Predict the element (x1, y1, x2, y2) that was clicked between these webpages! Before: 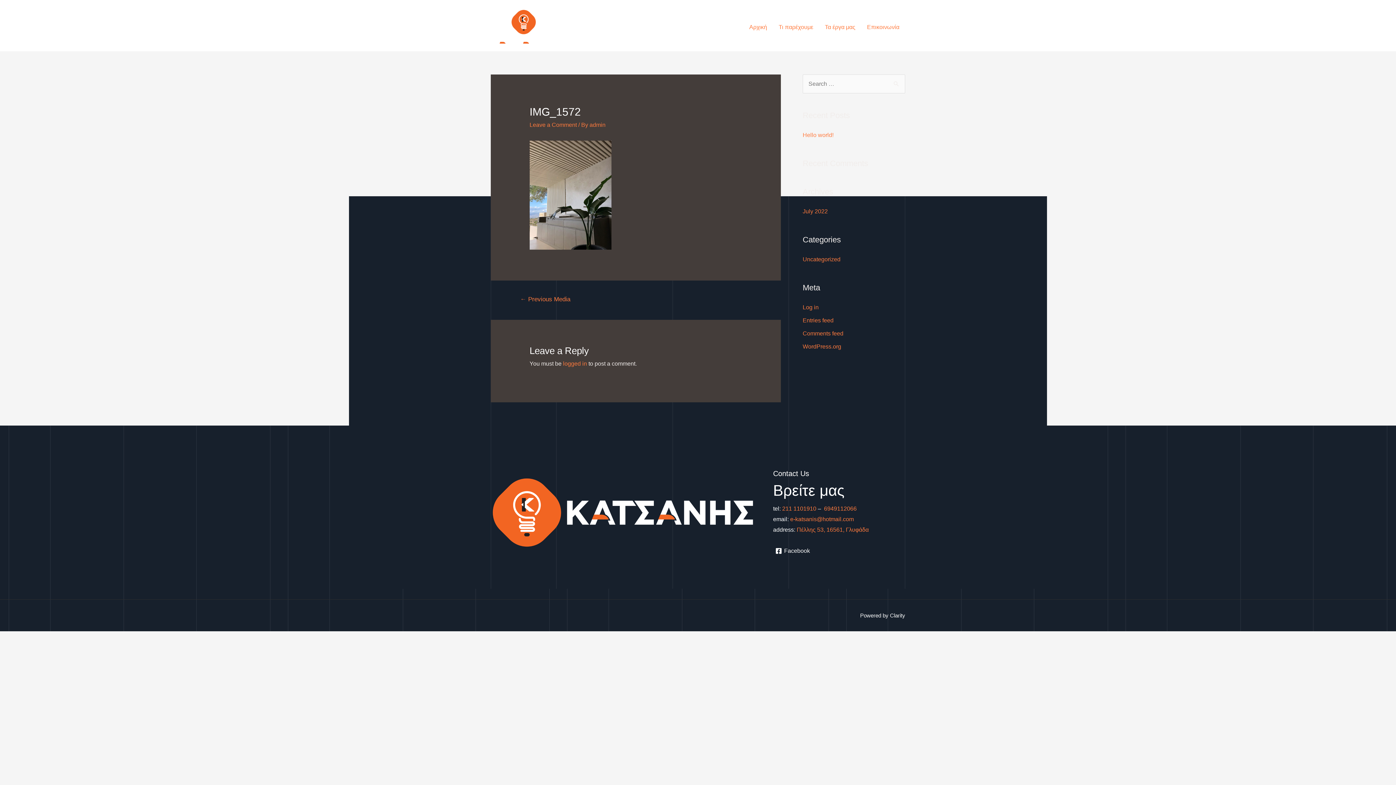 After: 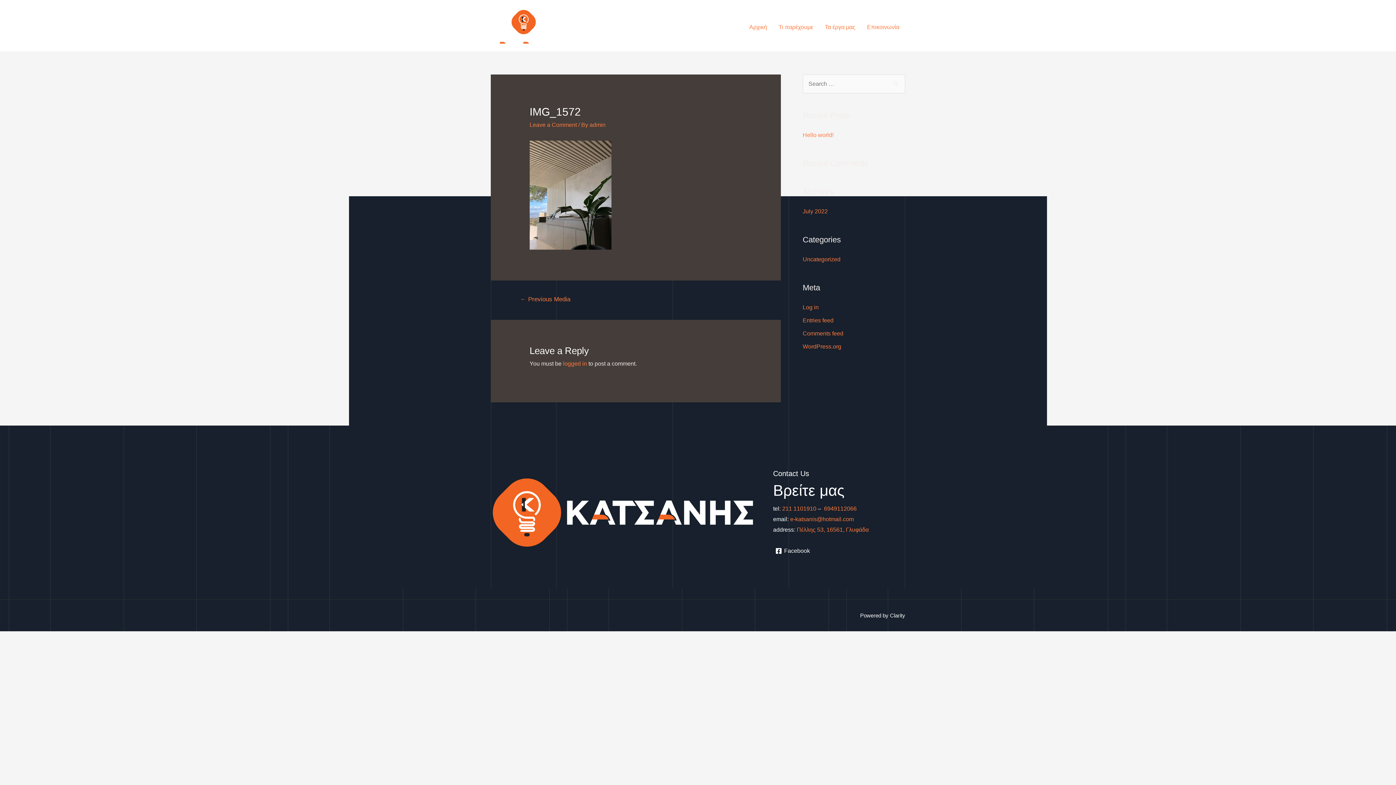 Action: bbox: (511, 293, 579, 307) label: ← Previous Media